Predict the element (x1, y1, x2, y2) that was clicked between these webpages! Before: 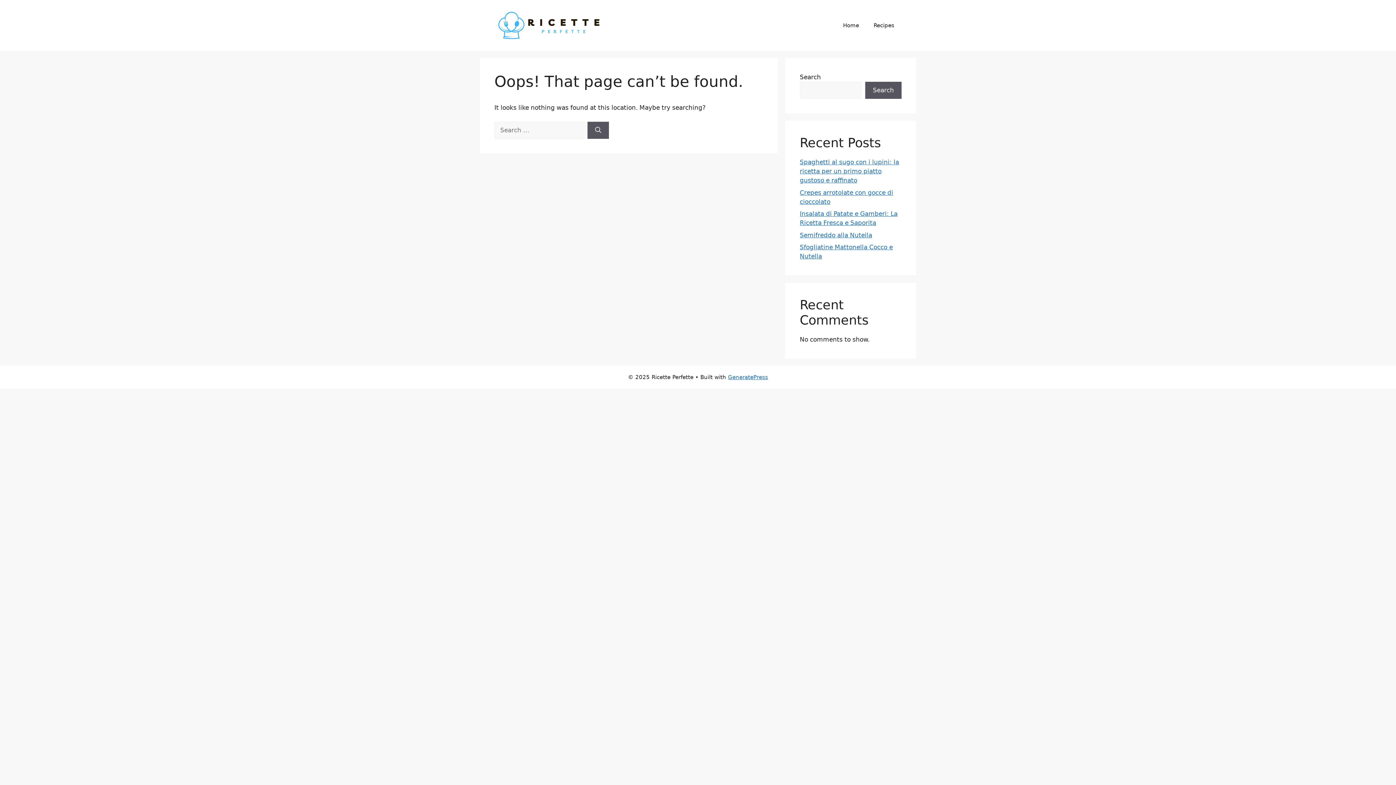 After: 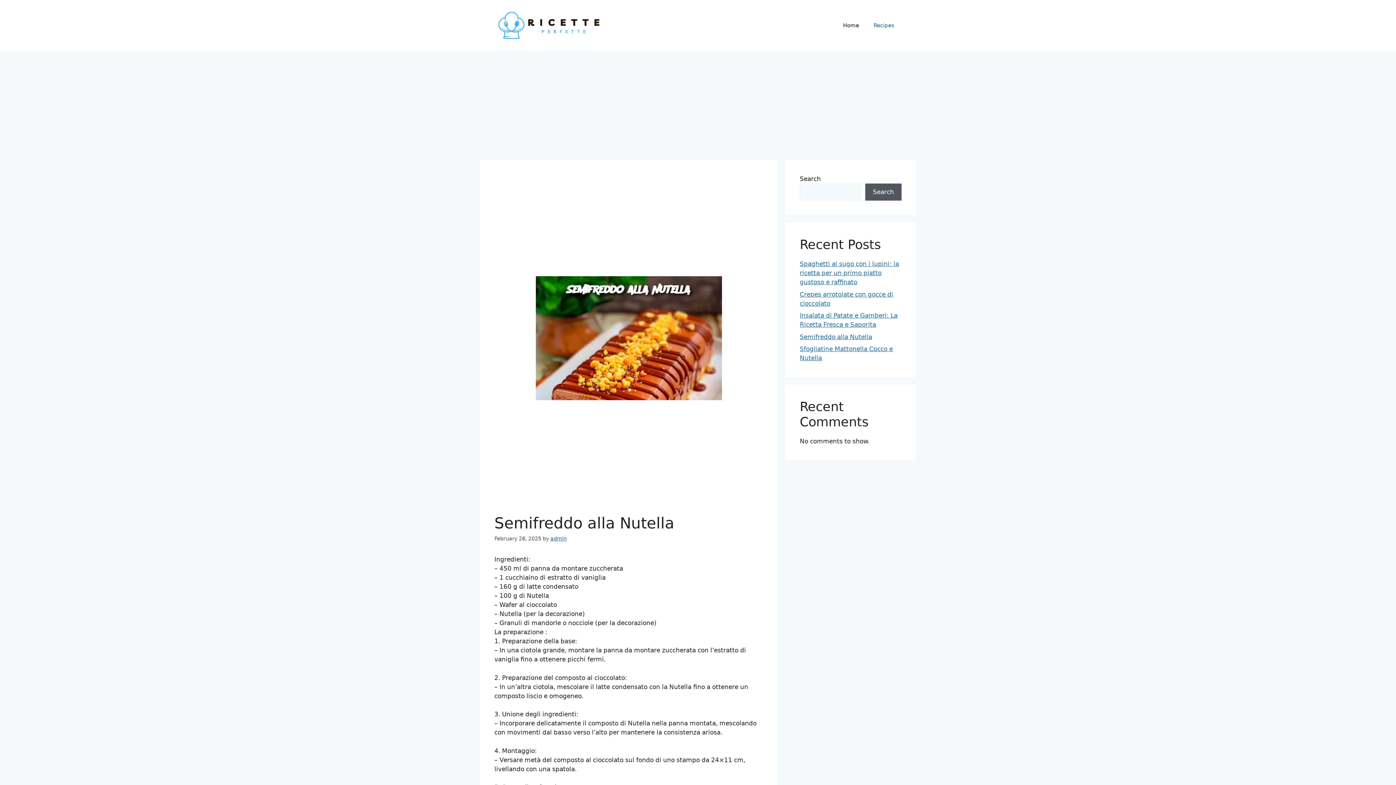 Action: label: Semifreddo alla Nutella bbox: (800, 231, 872, 238)